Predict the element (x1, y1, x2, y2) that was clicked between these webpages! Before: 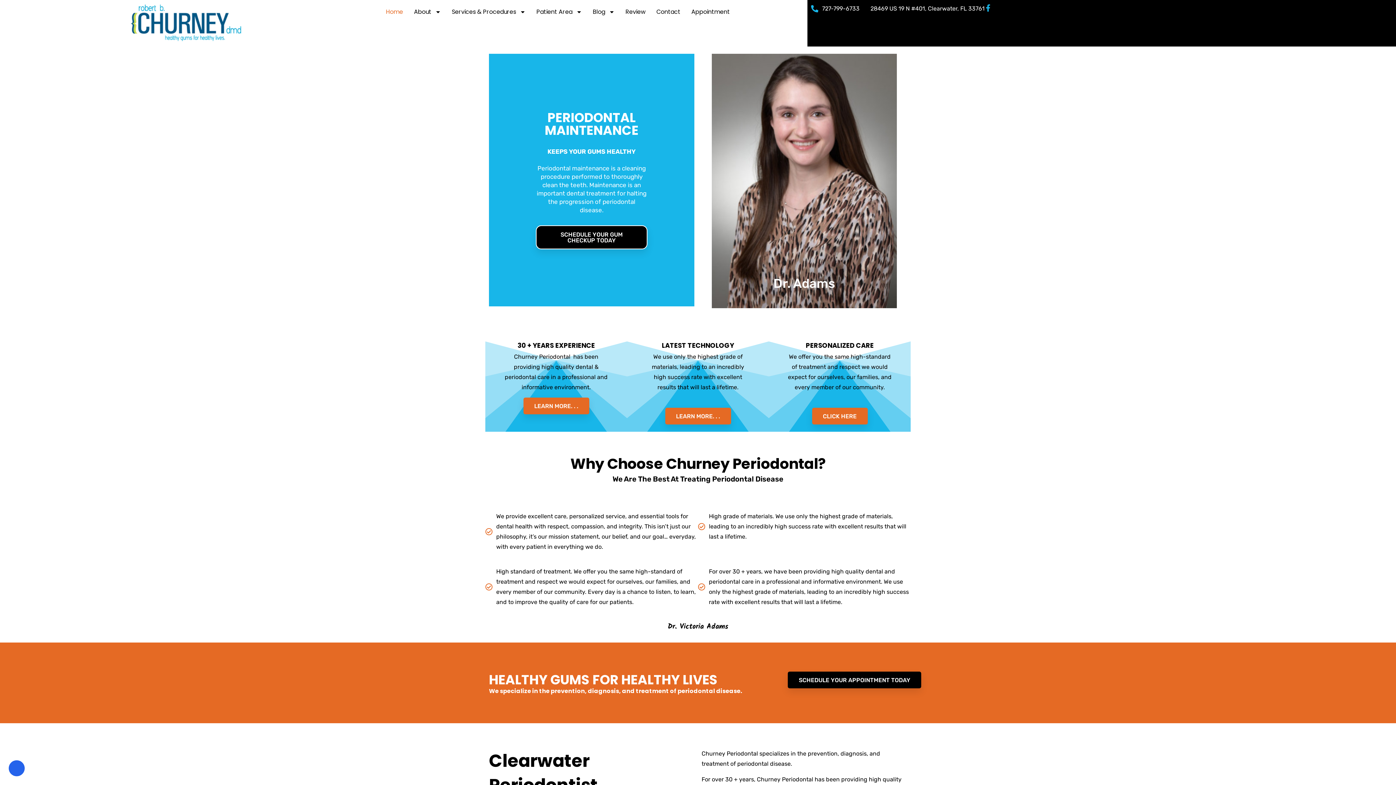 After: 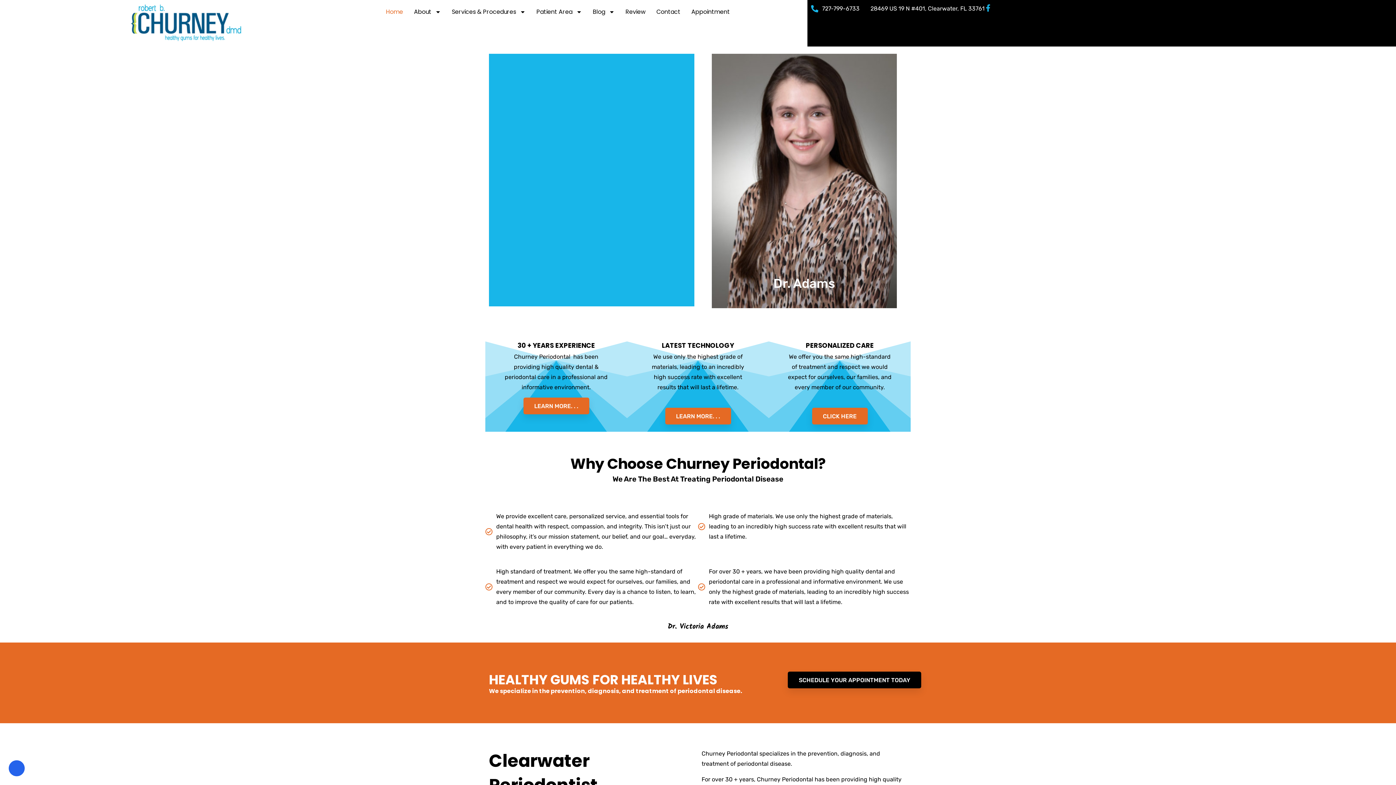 Action: bbox: (984, 3, 995, 10)